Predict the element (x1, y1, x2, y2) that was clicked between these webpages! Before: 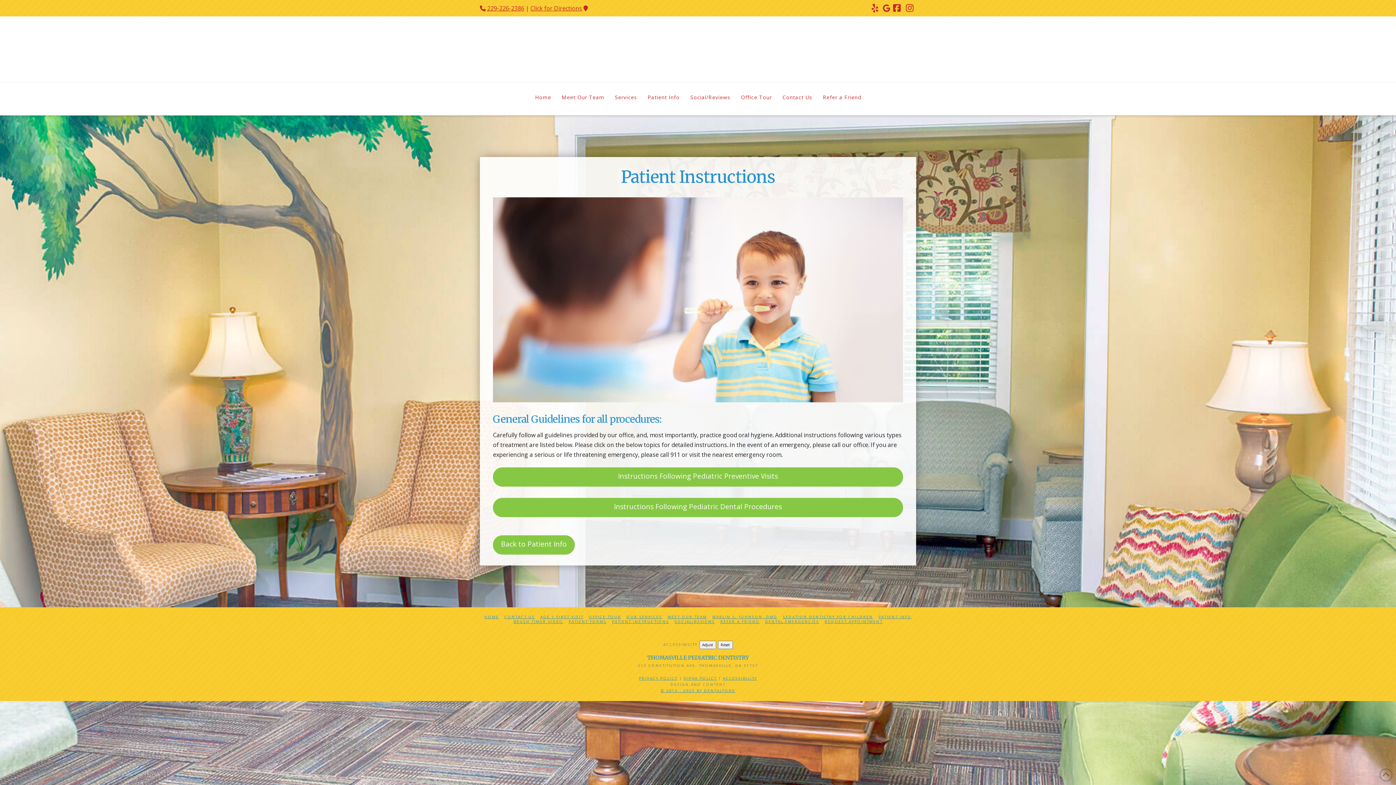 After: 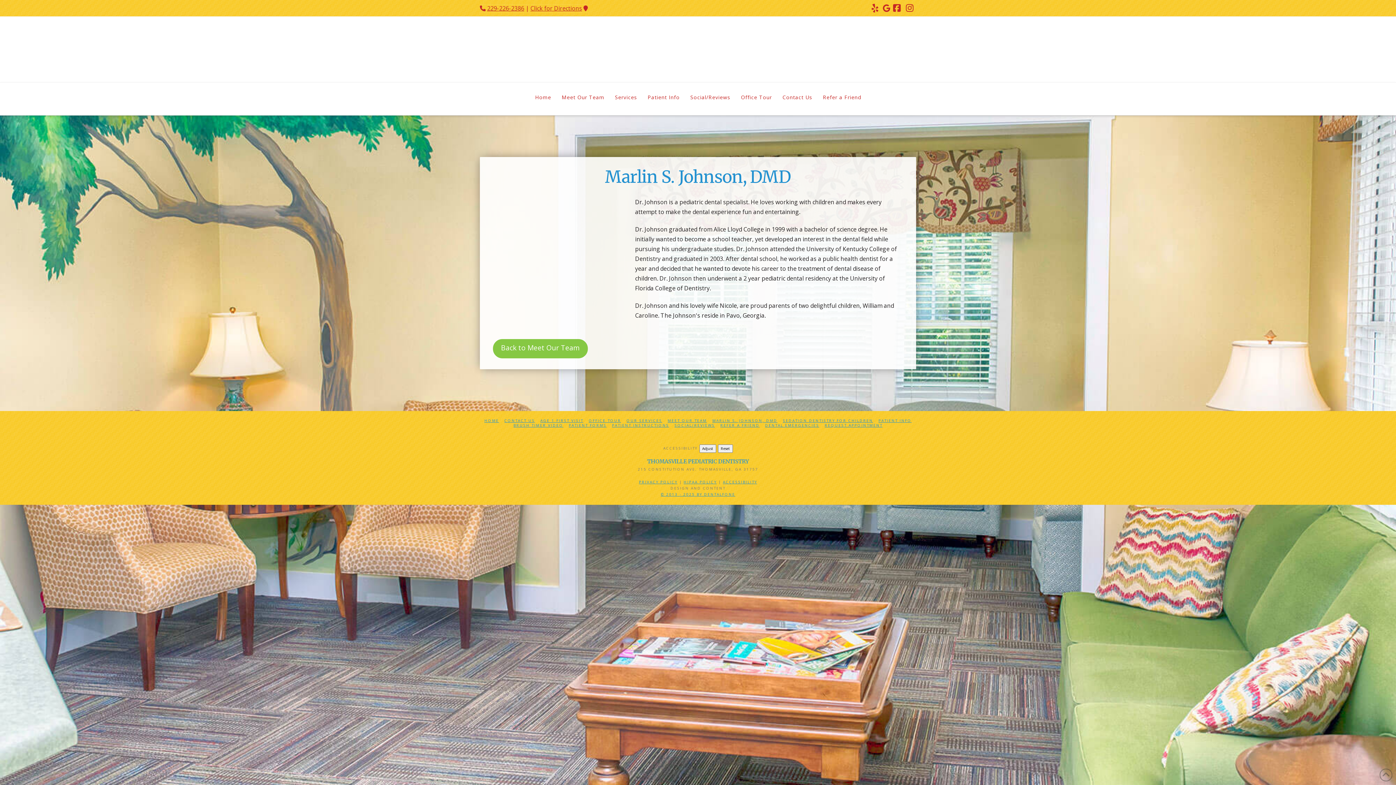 Action: label: MARLIN S. JOHNSON, DMD bbox: (712, 615, 777, 619)